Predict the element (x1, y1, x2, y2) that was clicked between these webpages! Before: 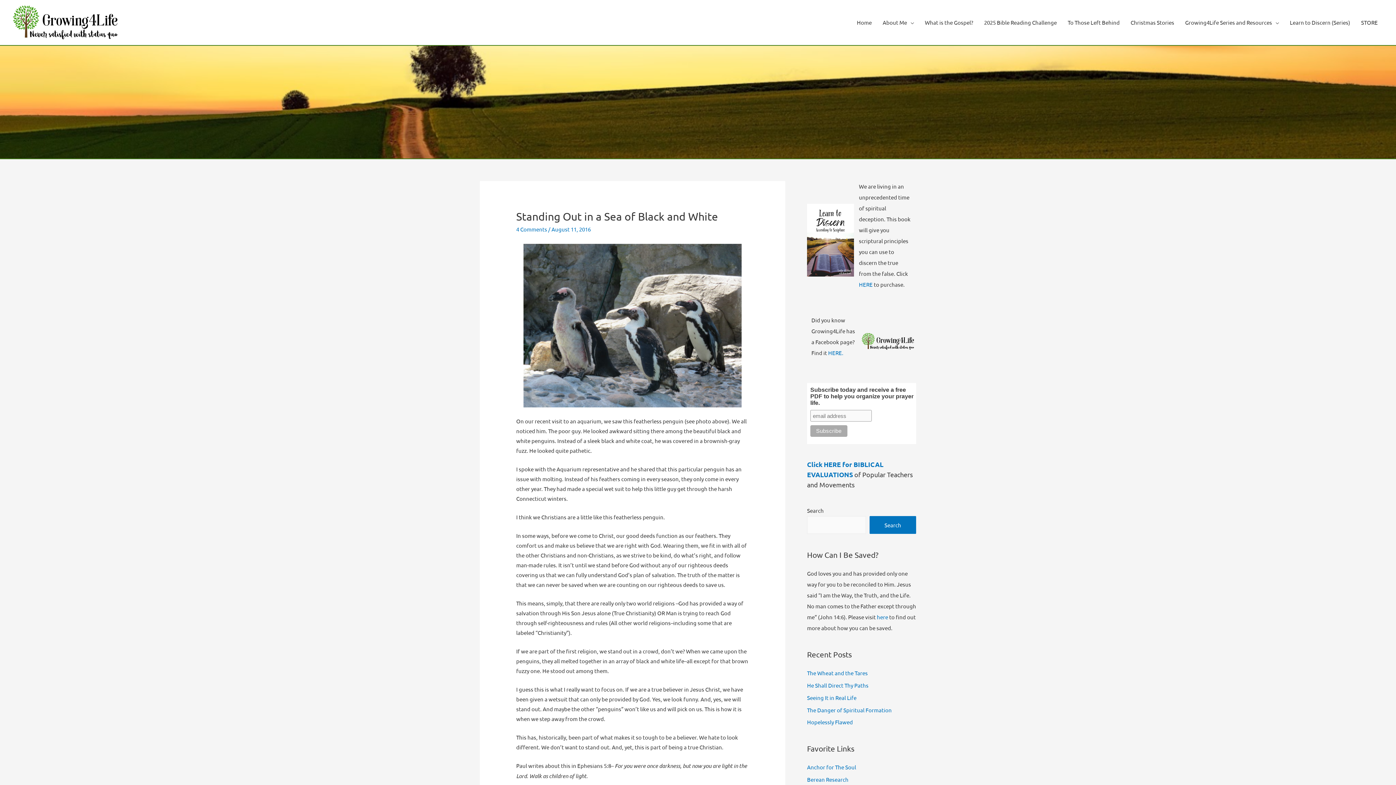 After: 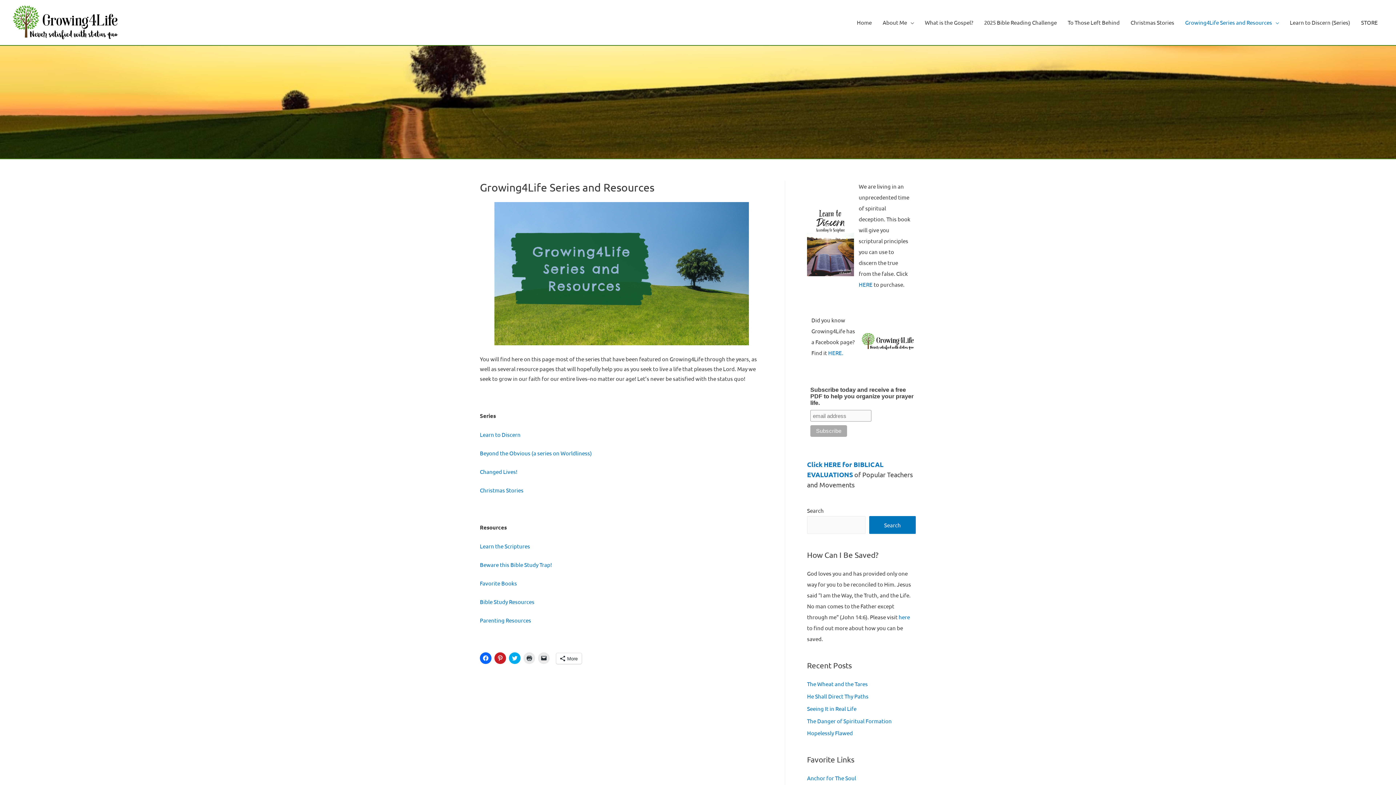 Action: label: Growing4Life Series and Resources bbox: (1180, 11, 1284, 33)